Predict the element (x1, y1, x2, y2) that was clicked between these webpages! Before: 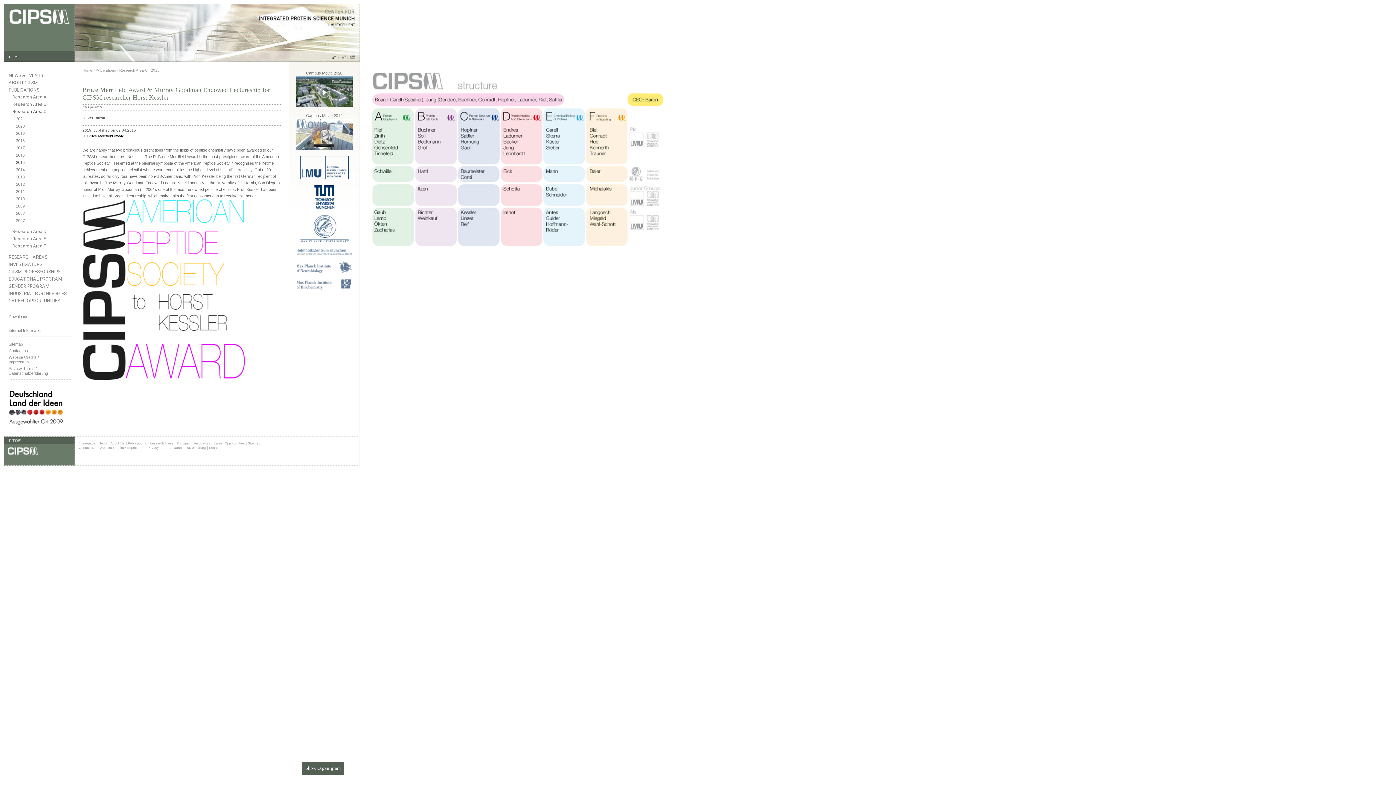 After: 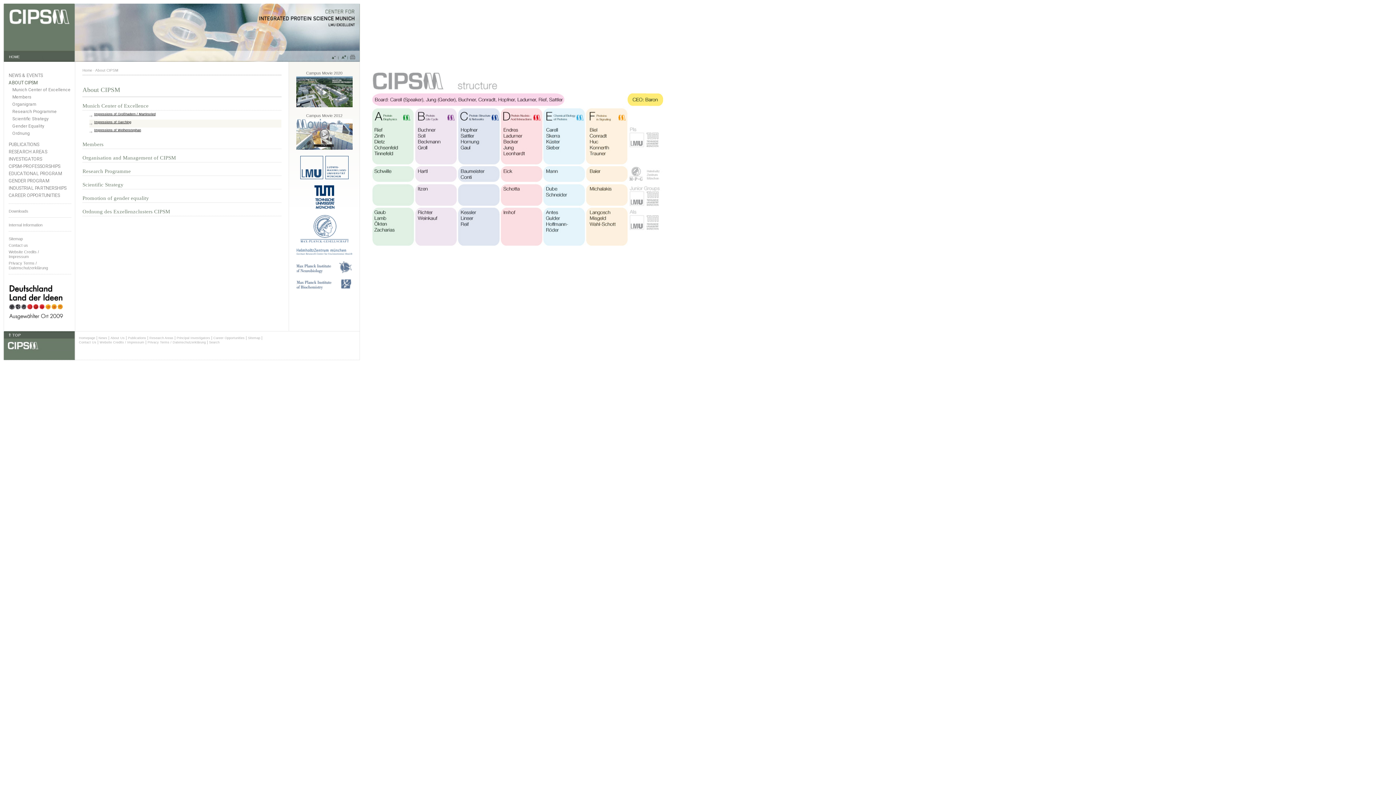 Action: label: ABOUT CIPSM bbox: (8, 80, 71, 85)